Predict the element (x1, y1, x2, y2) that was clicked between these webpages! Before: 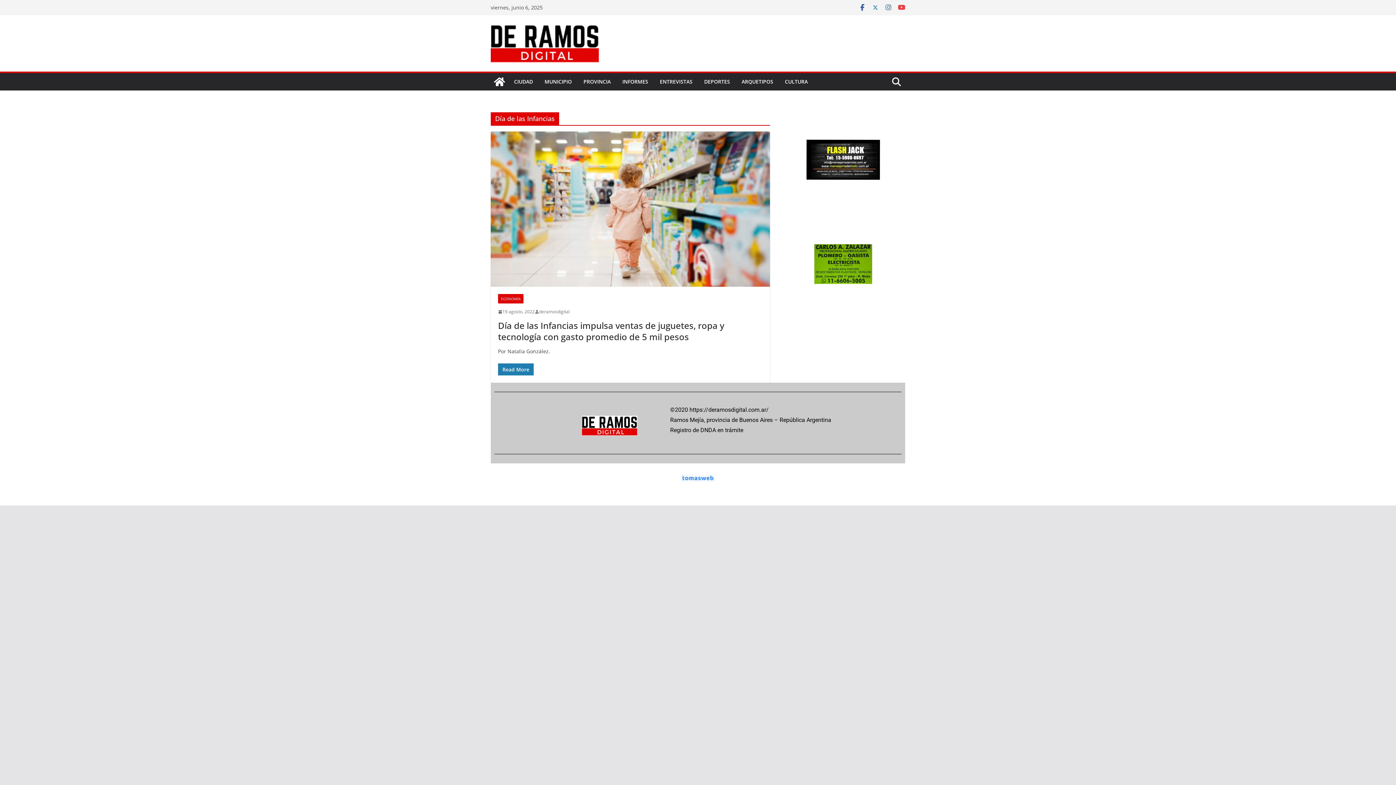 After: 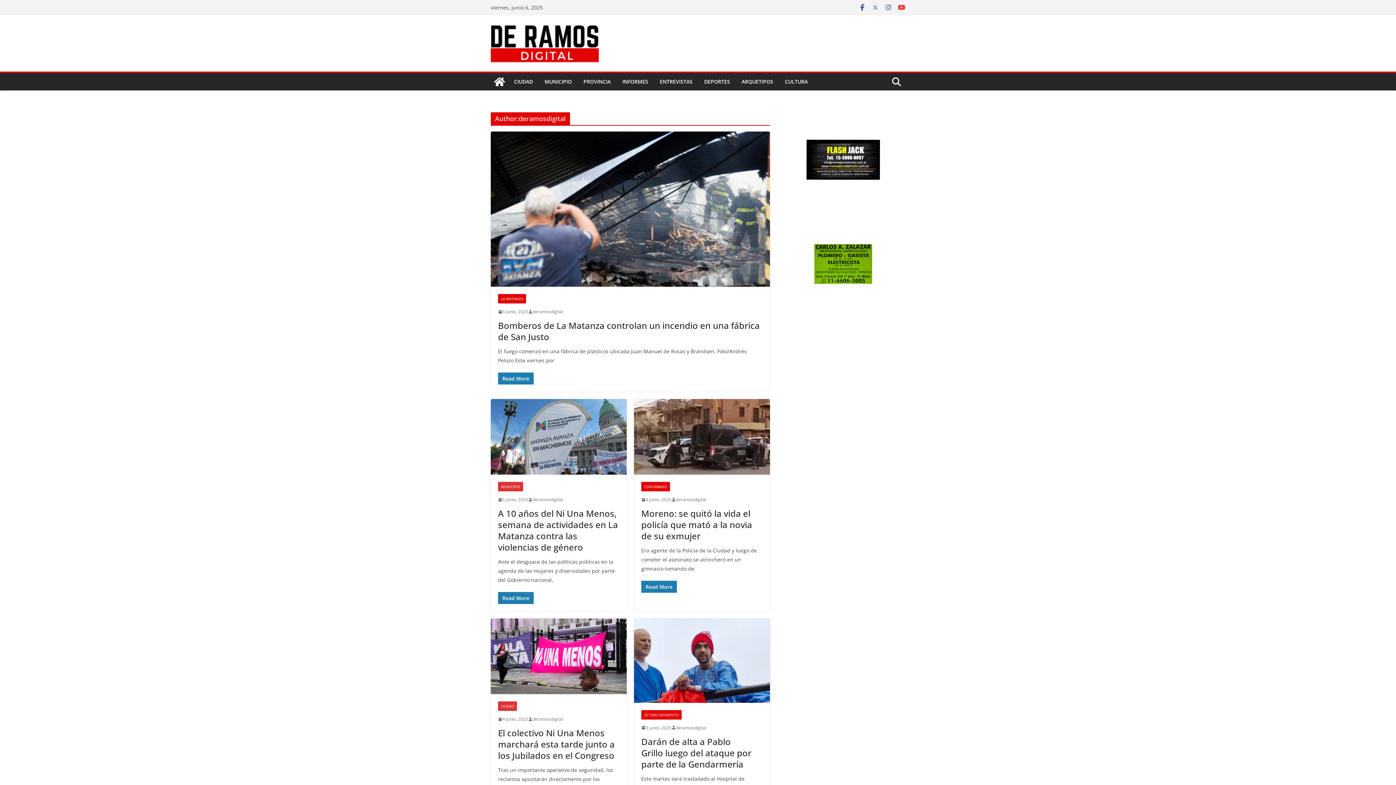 Action: bbox: (539, 308, 569, 315) label: deramosdigital